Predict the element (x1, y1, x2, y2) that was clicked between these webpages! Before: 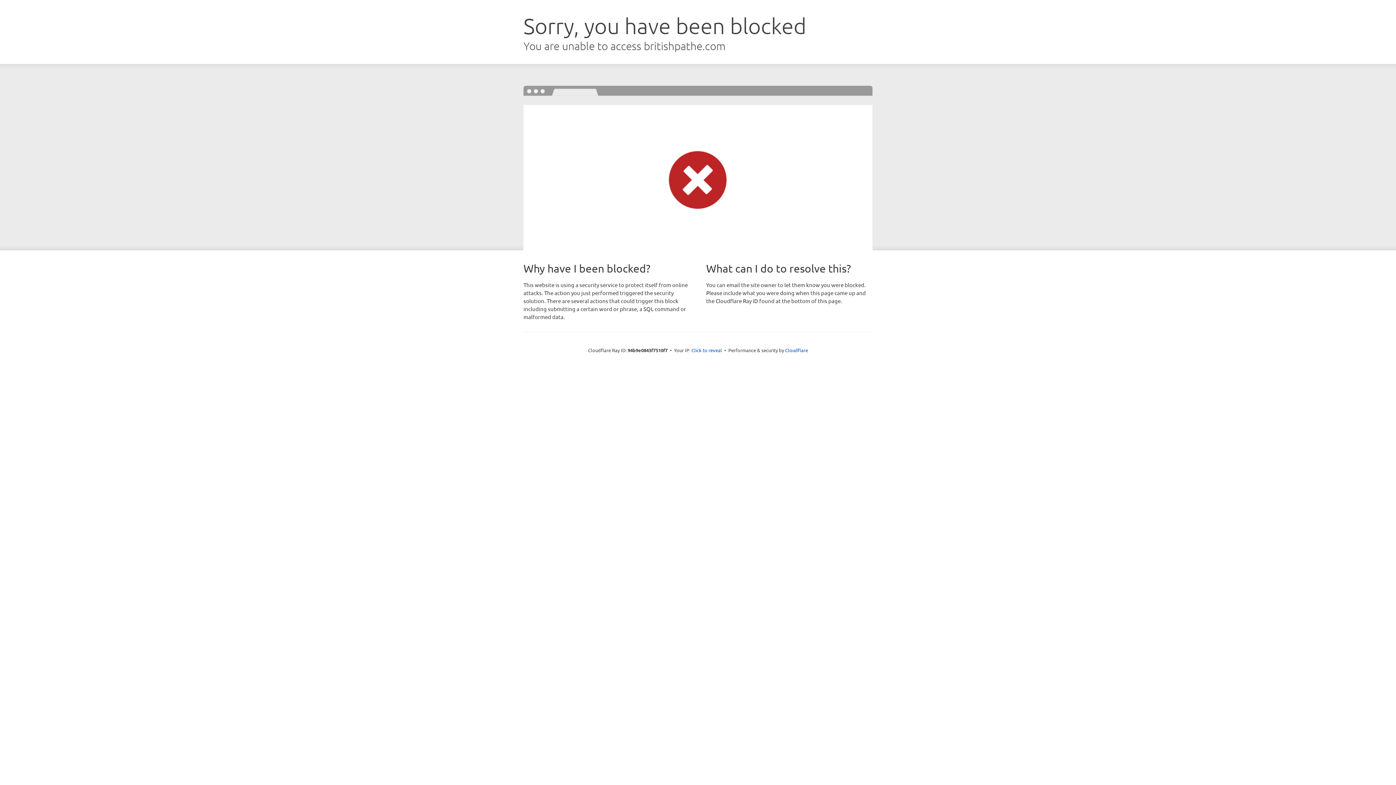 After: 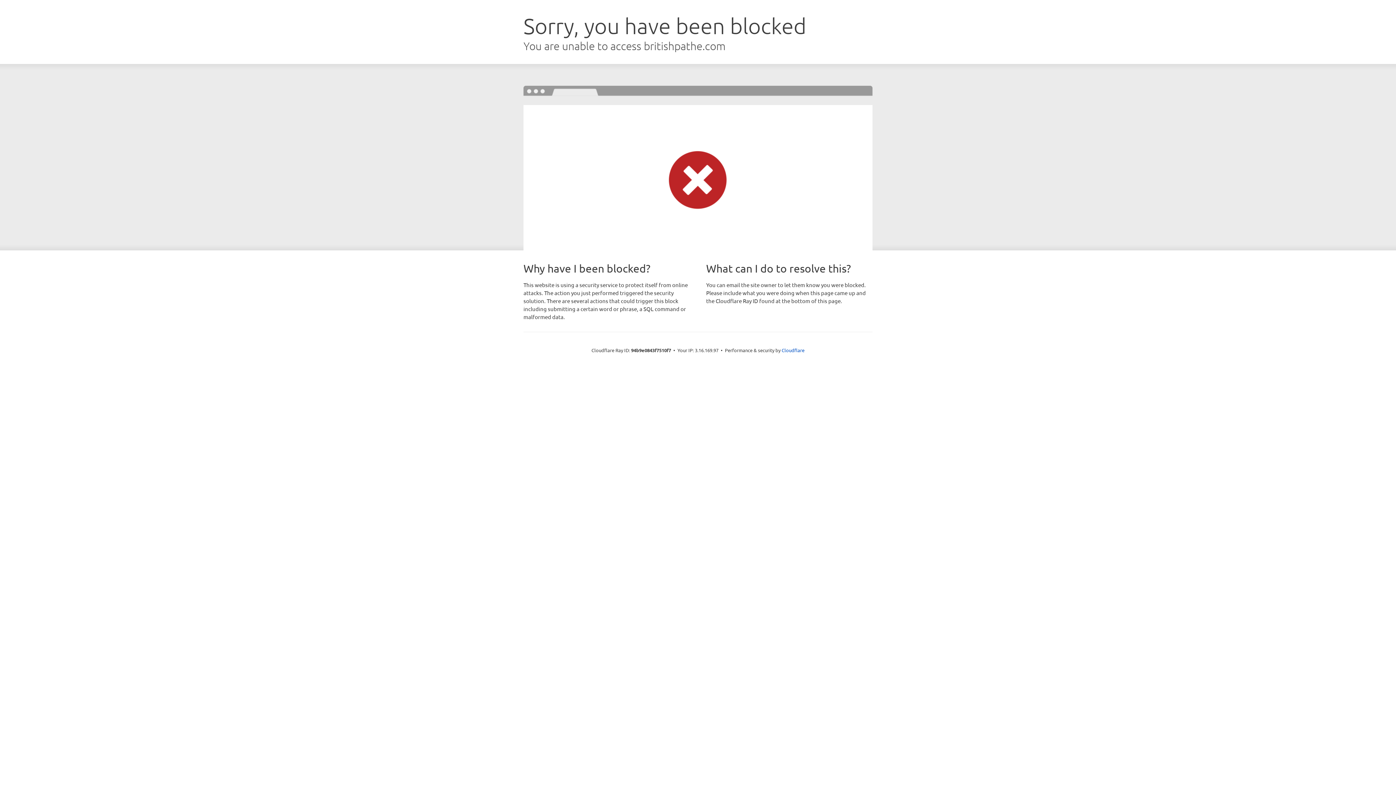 Action: label: Click to reveal bbox: (691, 346, 722, 353)